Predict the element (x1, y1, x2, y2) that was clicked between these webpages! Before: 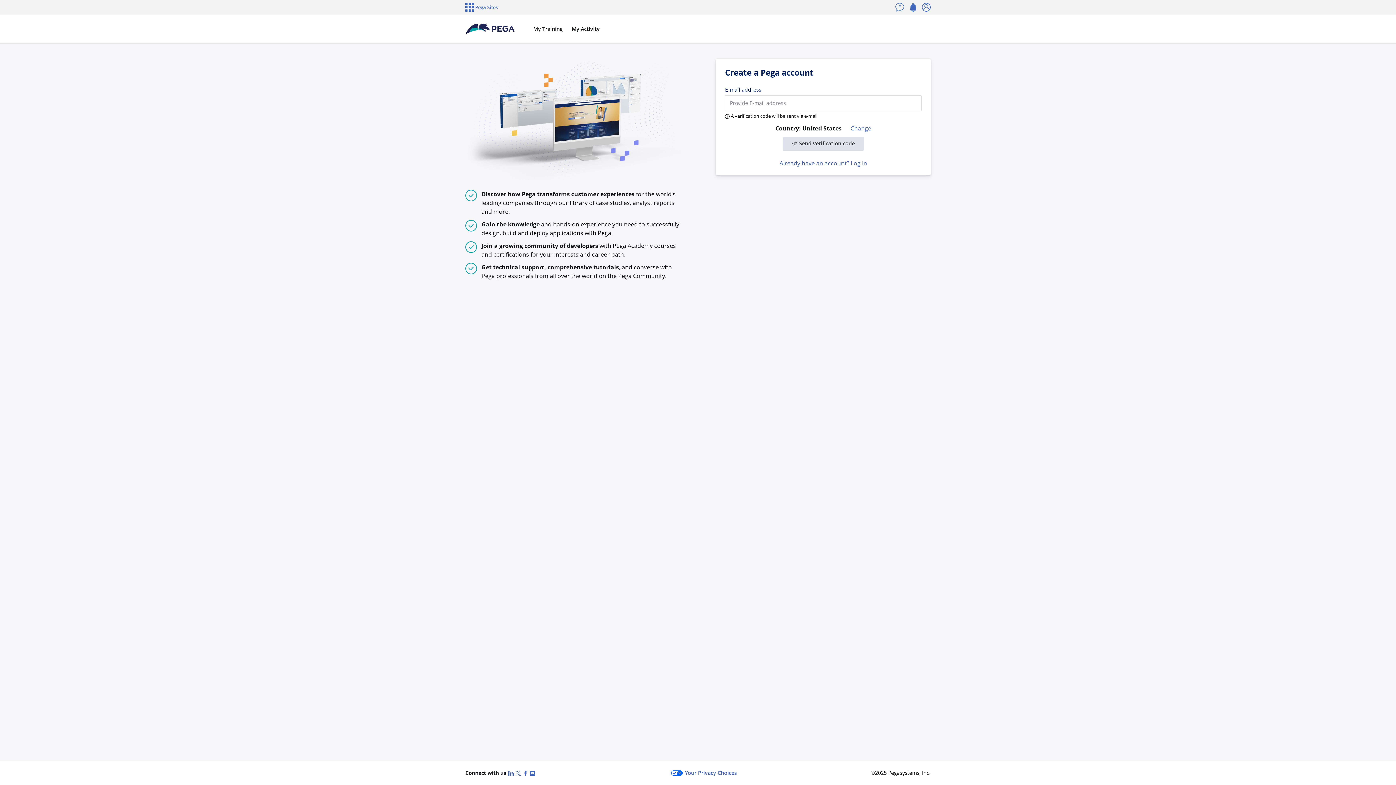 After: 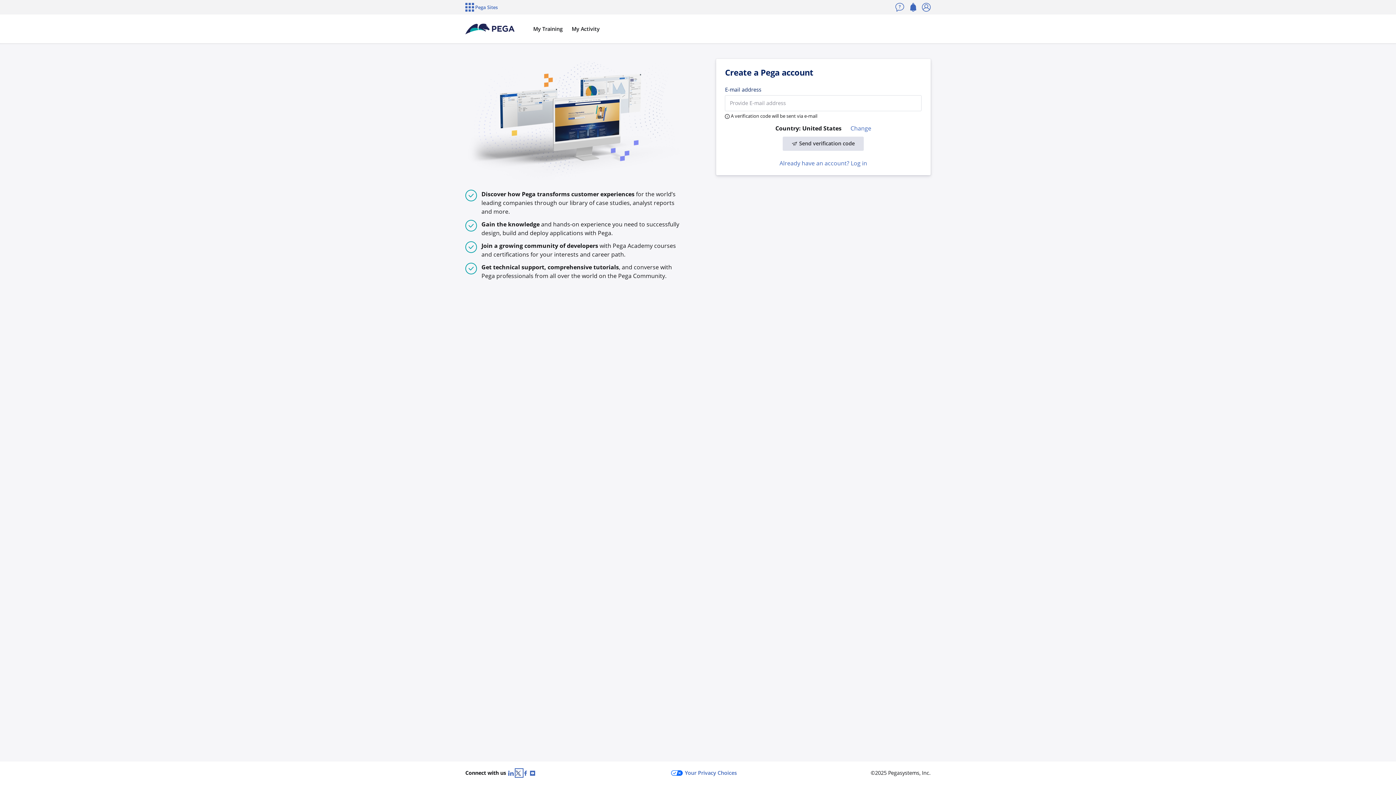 Action: bbox: (515, 769, 522, 777) label: X (Twitter)